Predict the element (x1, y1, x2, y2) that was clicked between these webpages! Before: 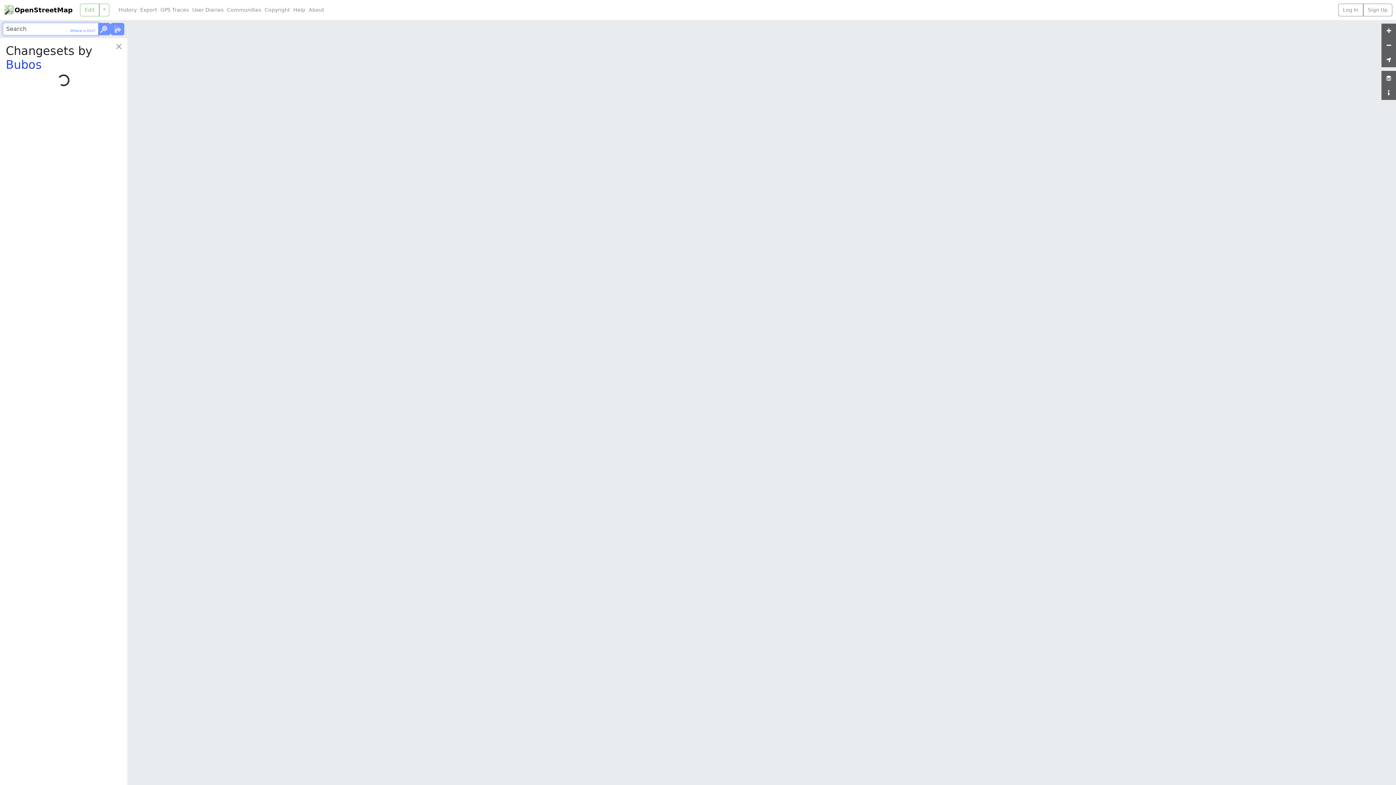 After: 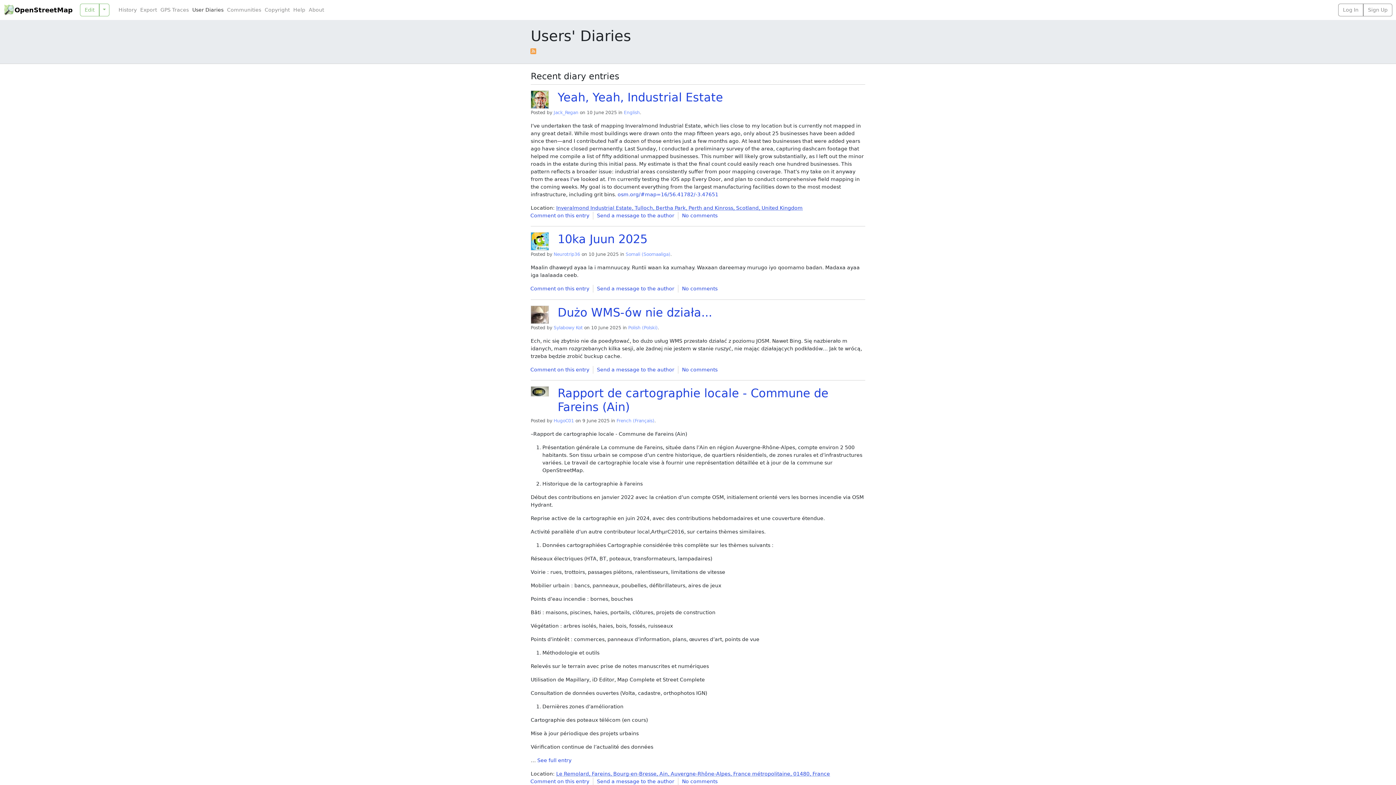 Action: label: User Diaries bbox: (190, 6, 225, 13)